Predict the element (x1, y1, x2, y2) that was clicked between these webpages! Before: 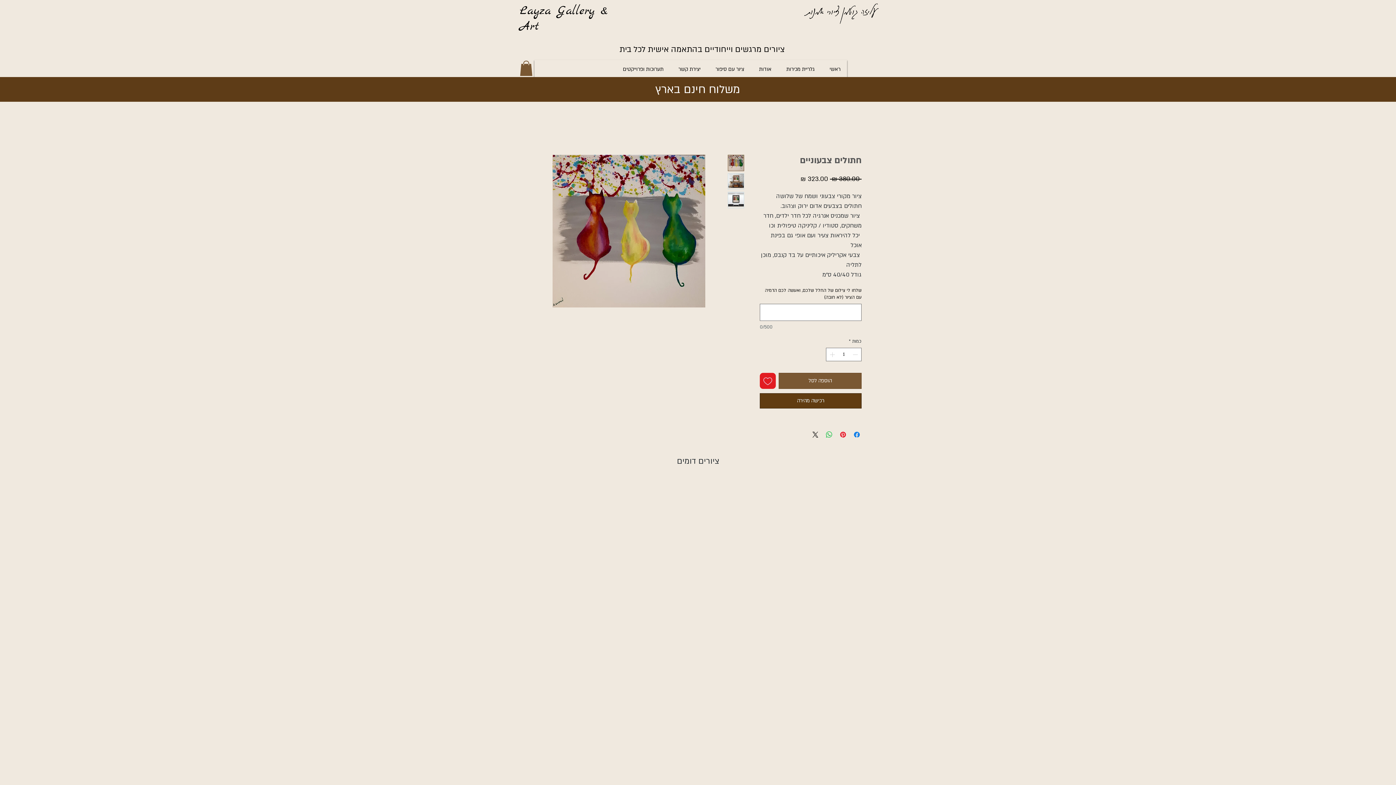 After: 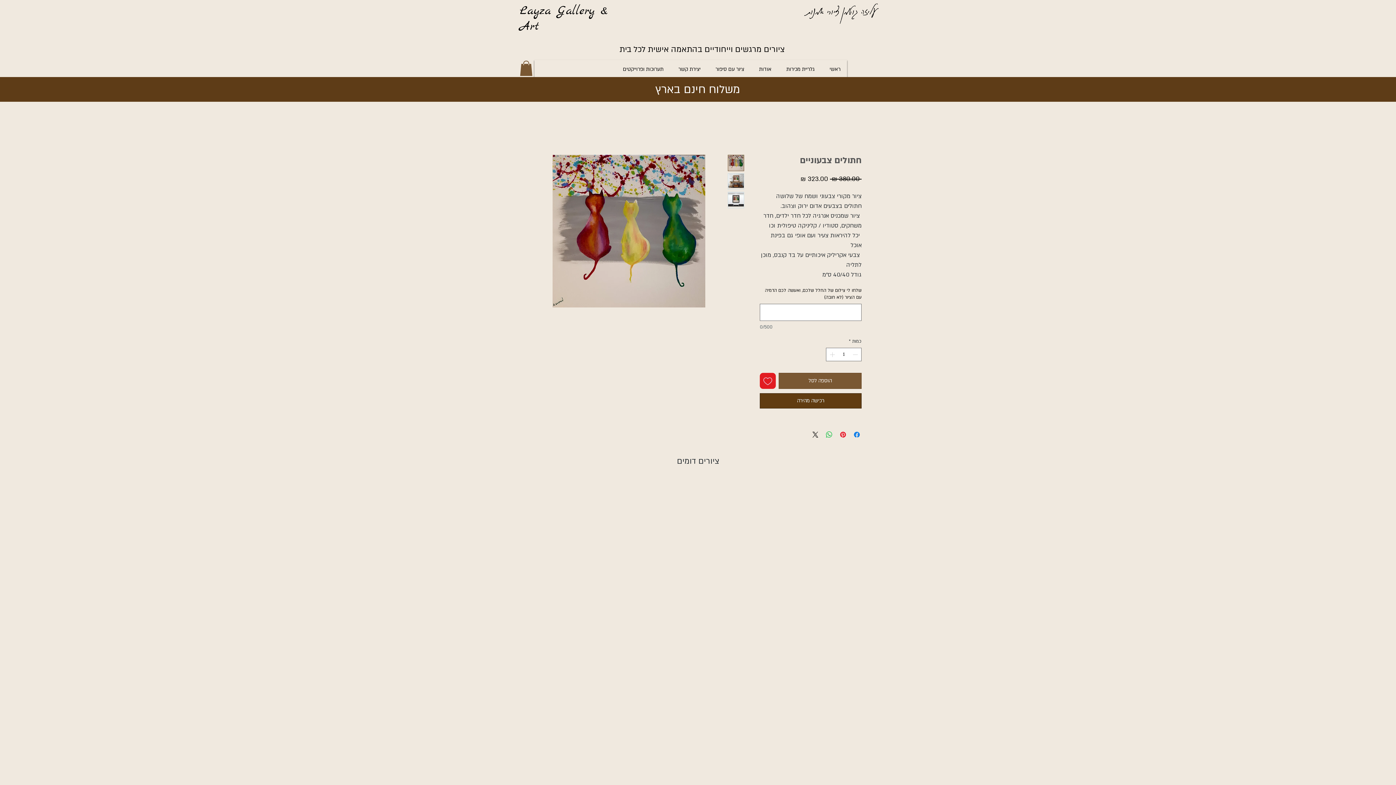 Action: bbox: (520, 60, 532, 75)